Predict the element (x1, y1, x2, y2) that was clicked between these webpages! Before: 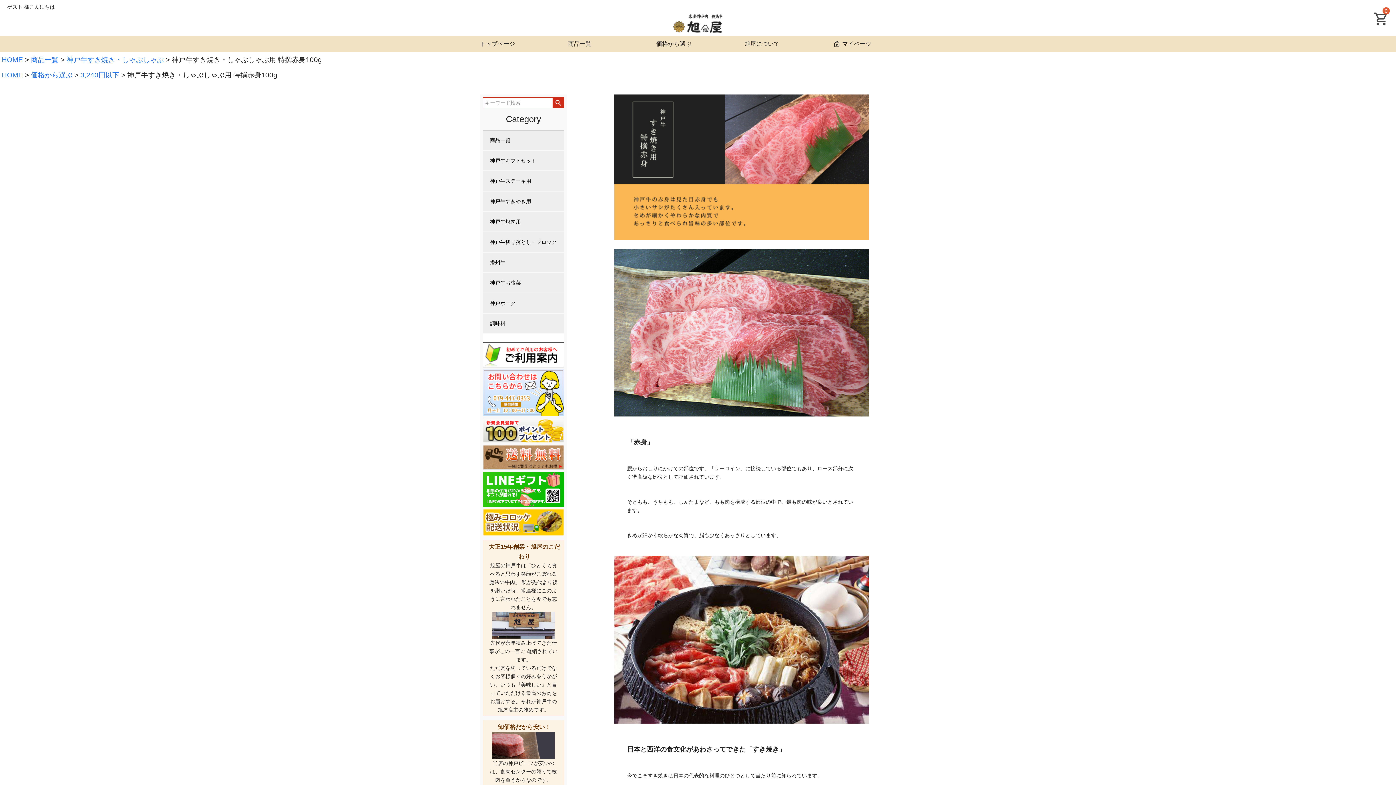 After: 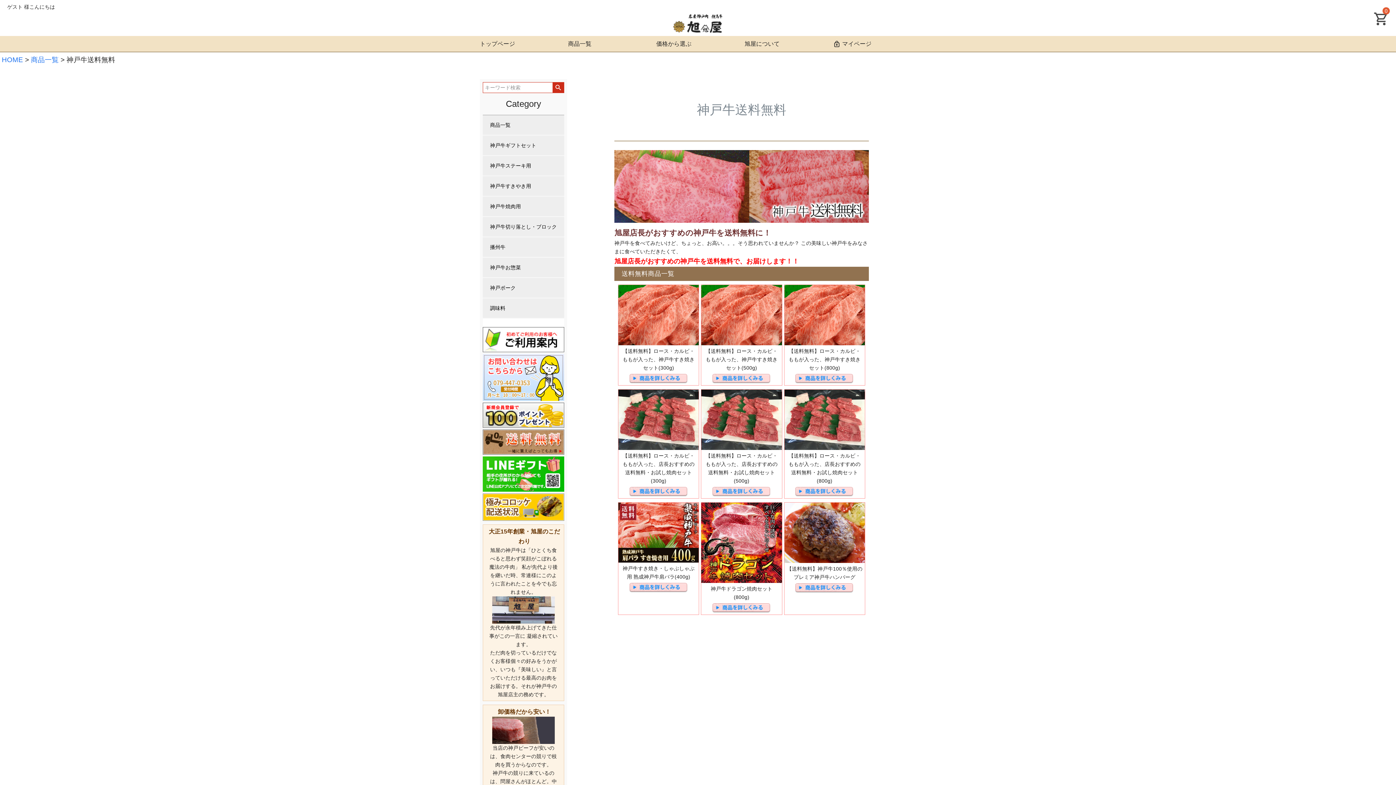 Action: bbox: (482, 445, 564, 470)